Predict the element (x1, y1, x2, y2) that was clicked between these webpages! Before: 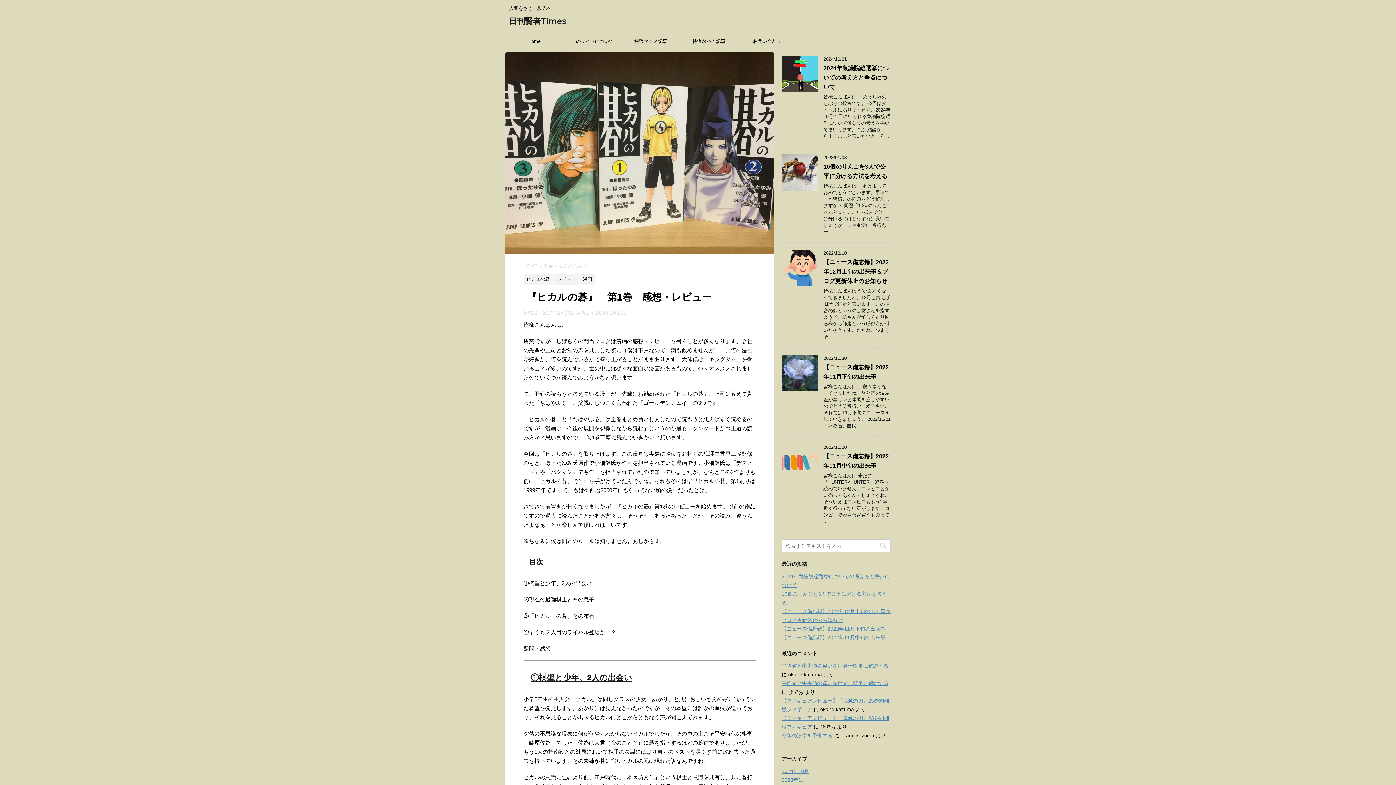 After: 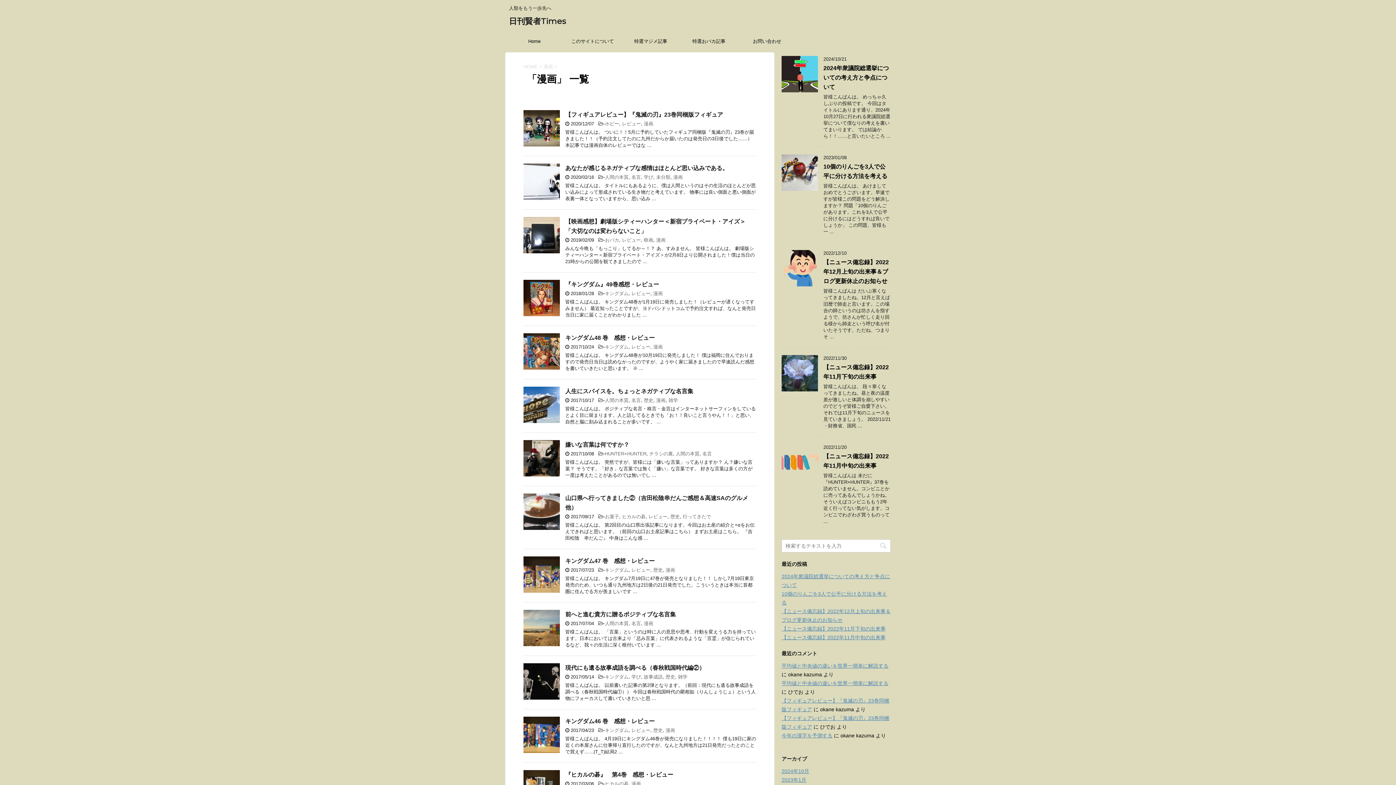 Action: label: 漫画  bbox: (543, 263, 554, 268)